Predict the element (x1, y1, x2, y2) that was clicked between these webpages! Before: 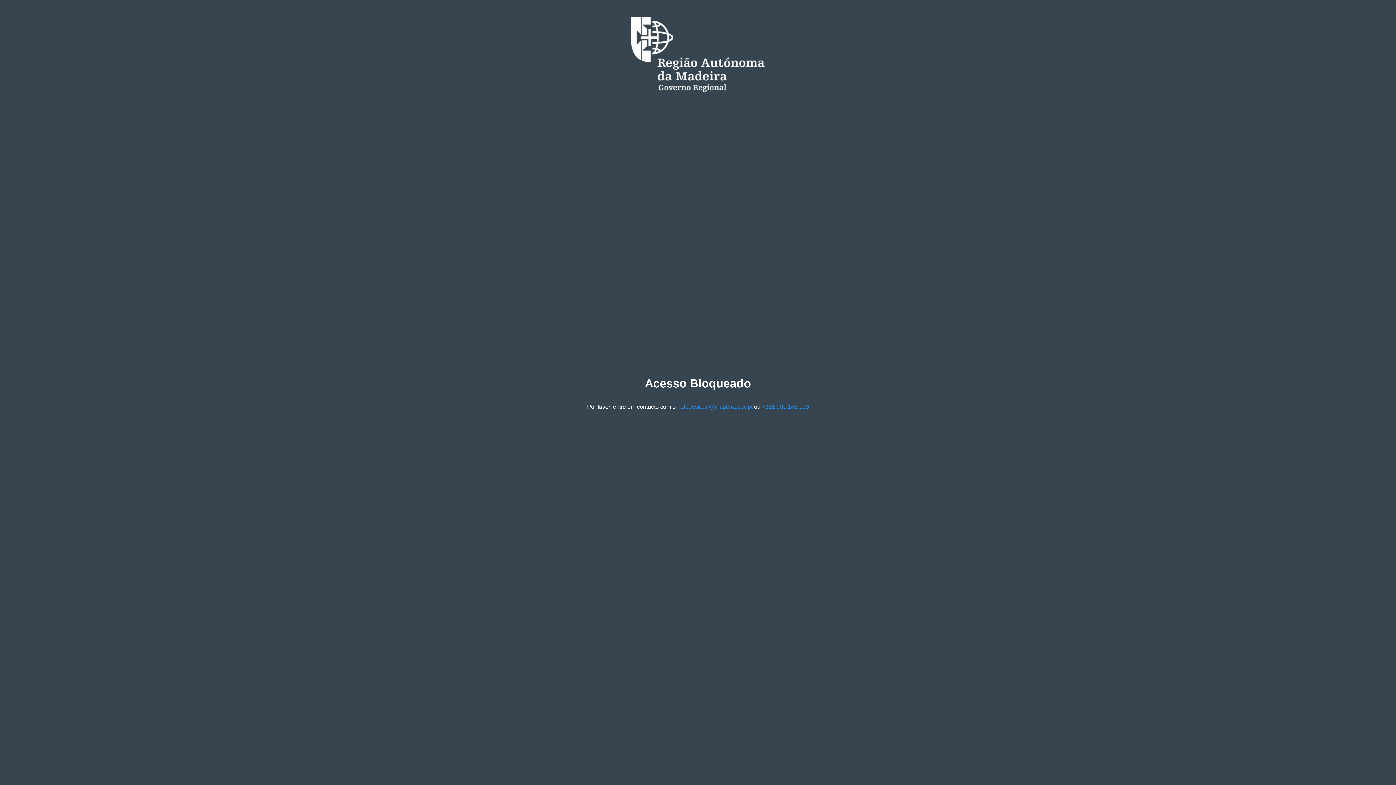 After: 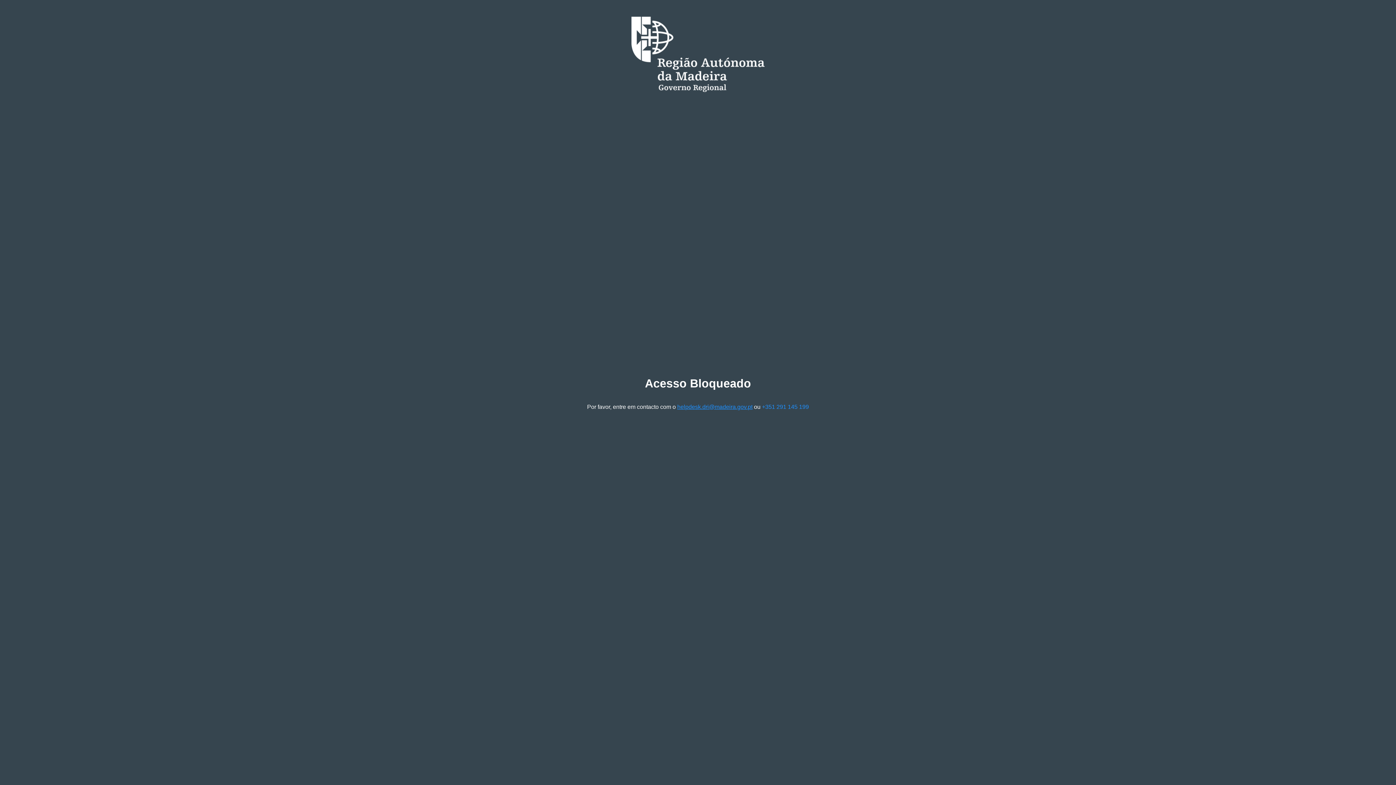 Action: label: helpdesk.dri@madeira.gov.pt bbox: (677, 403, 752, 410)